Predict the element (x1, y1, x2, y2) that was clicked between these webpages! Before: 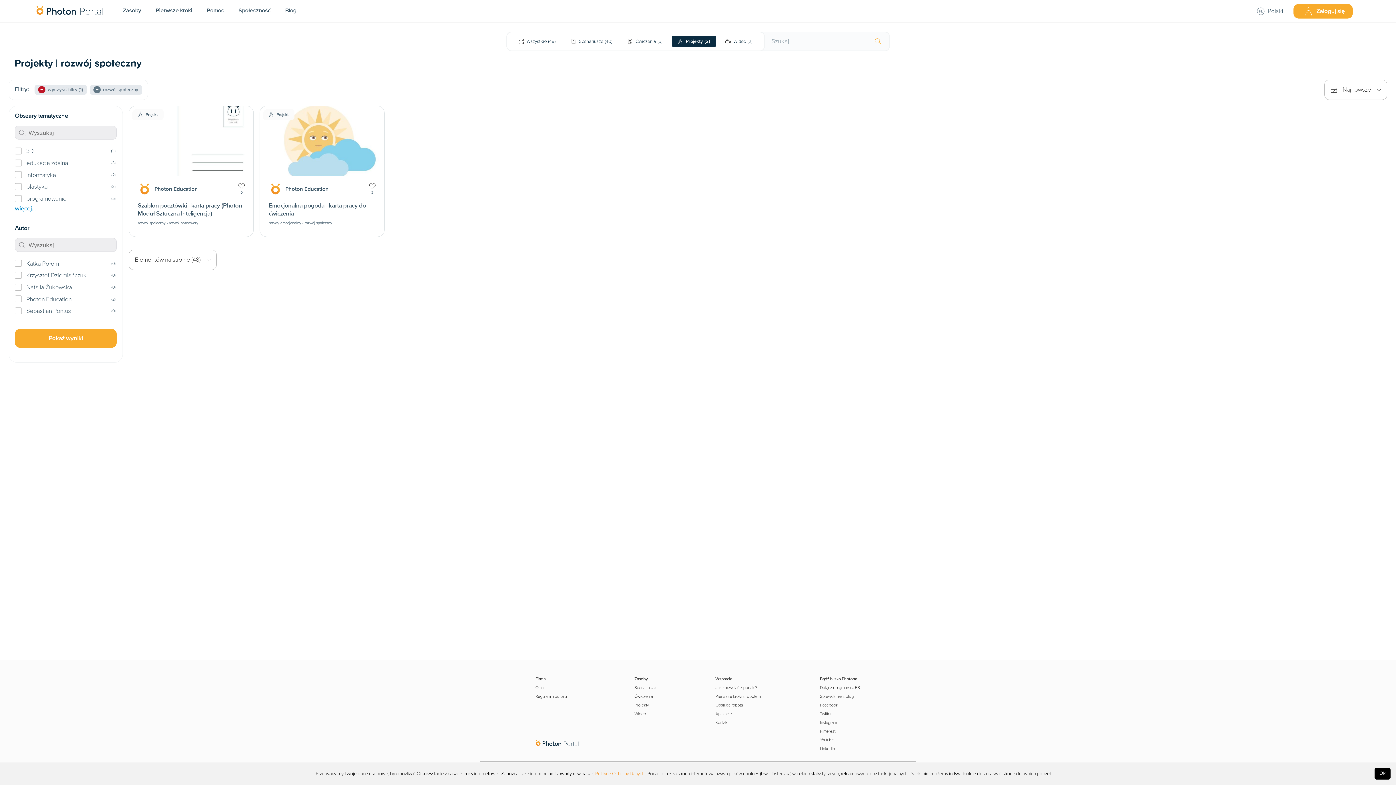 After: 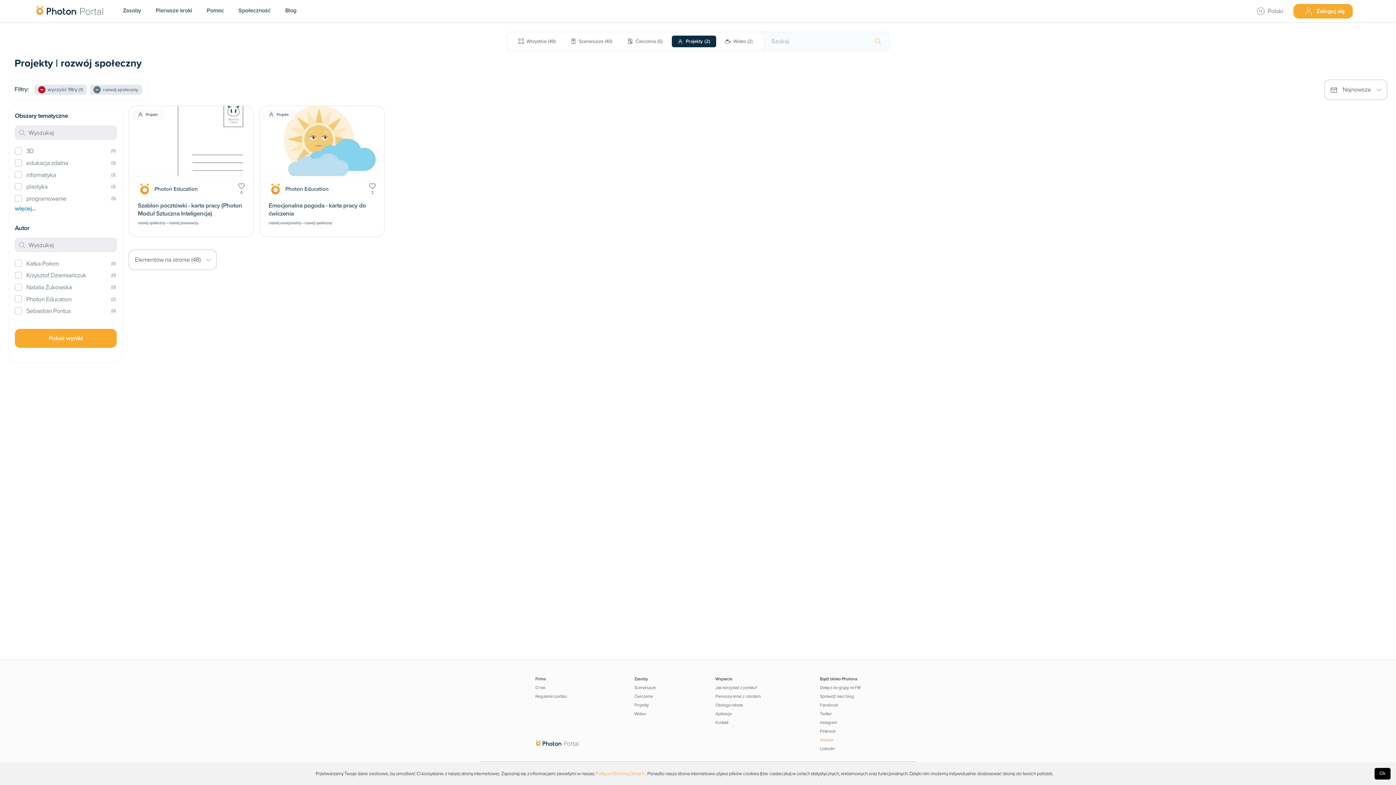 Action: bbox: (820, 737, 860, 743) label: Youtube